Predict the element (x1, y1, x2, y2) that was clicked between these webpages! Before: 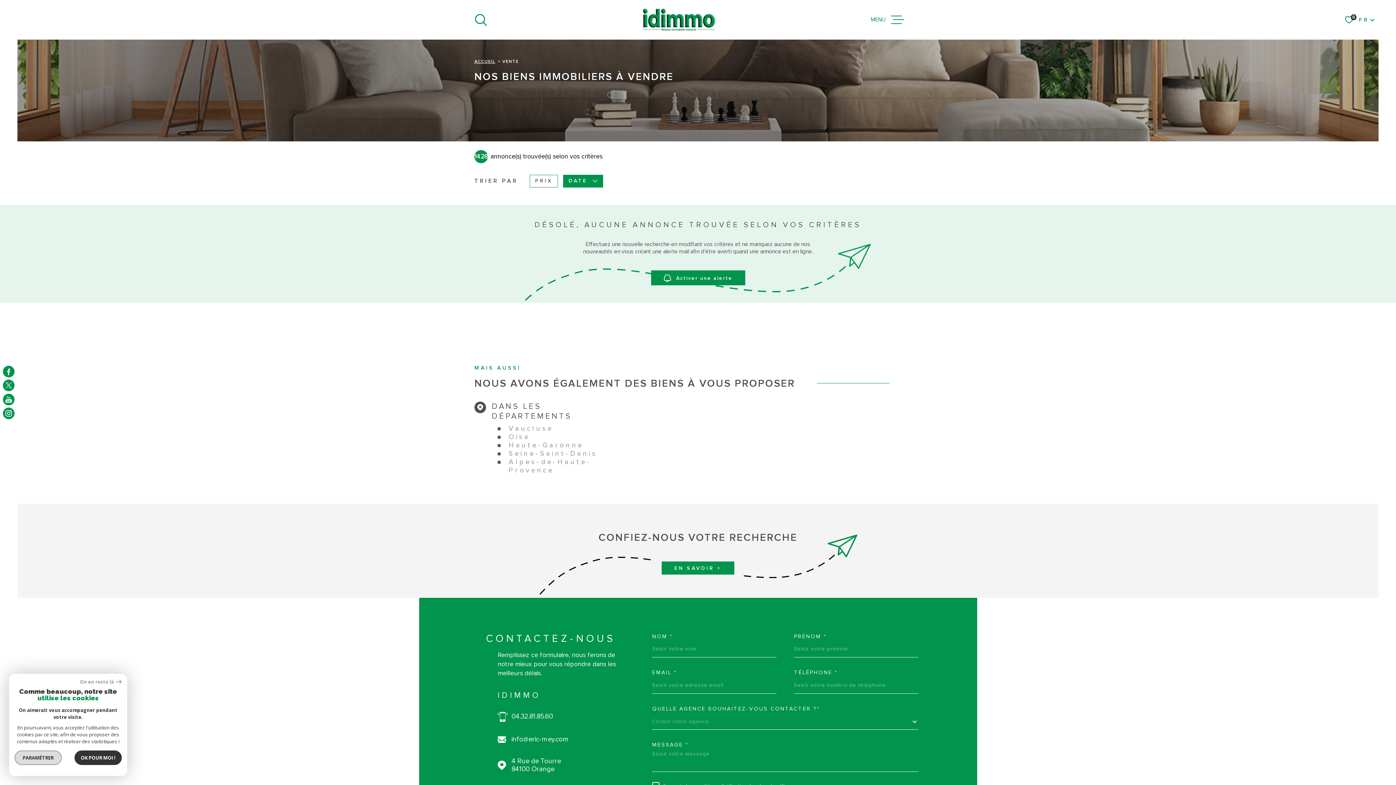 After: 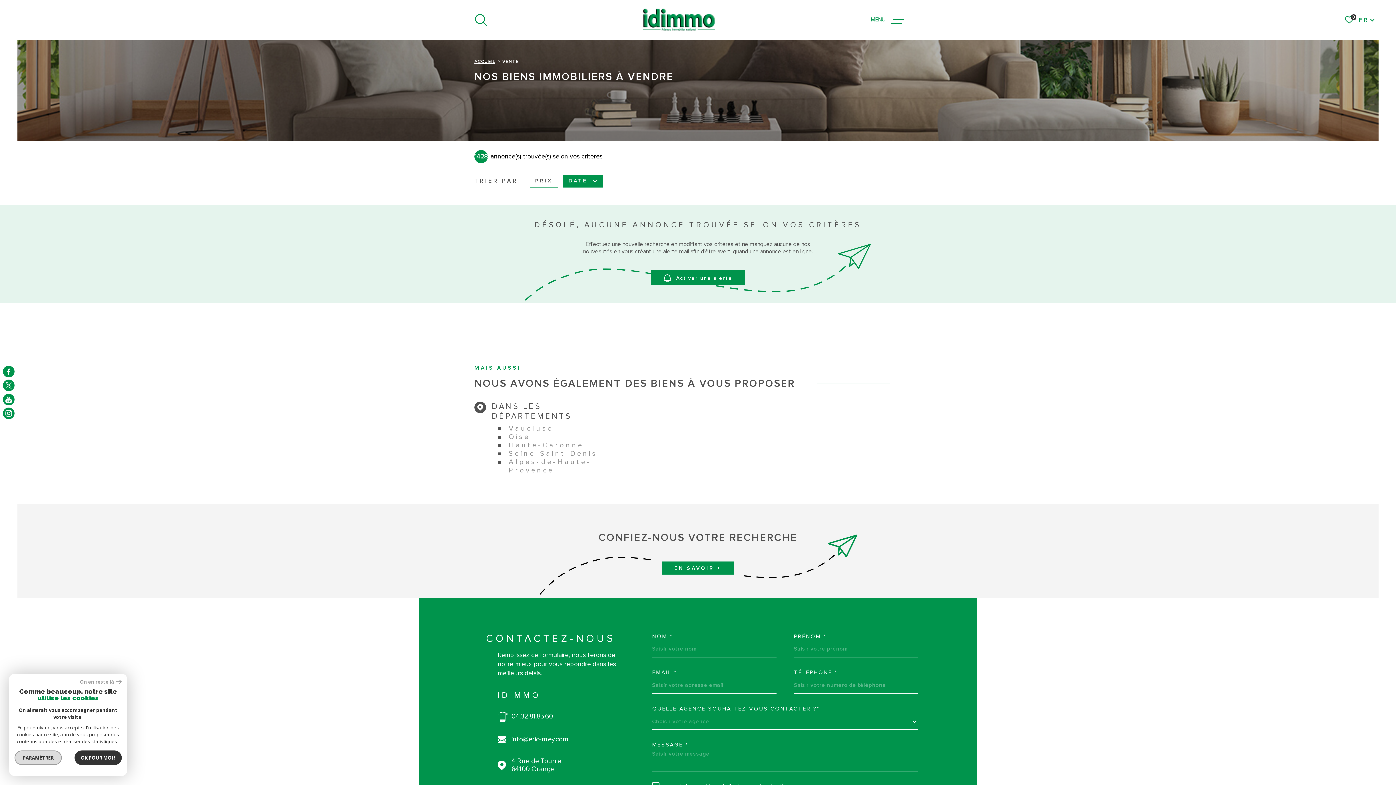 Action: label: info@eric-mey.com bbox: (511, 735, 569, 743)